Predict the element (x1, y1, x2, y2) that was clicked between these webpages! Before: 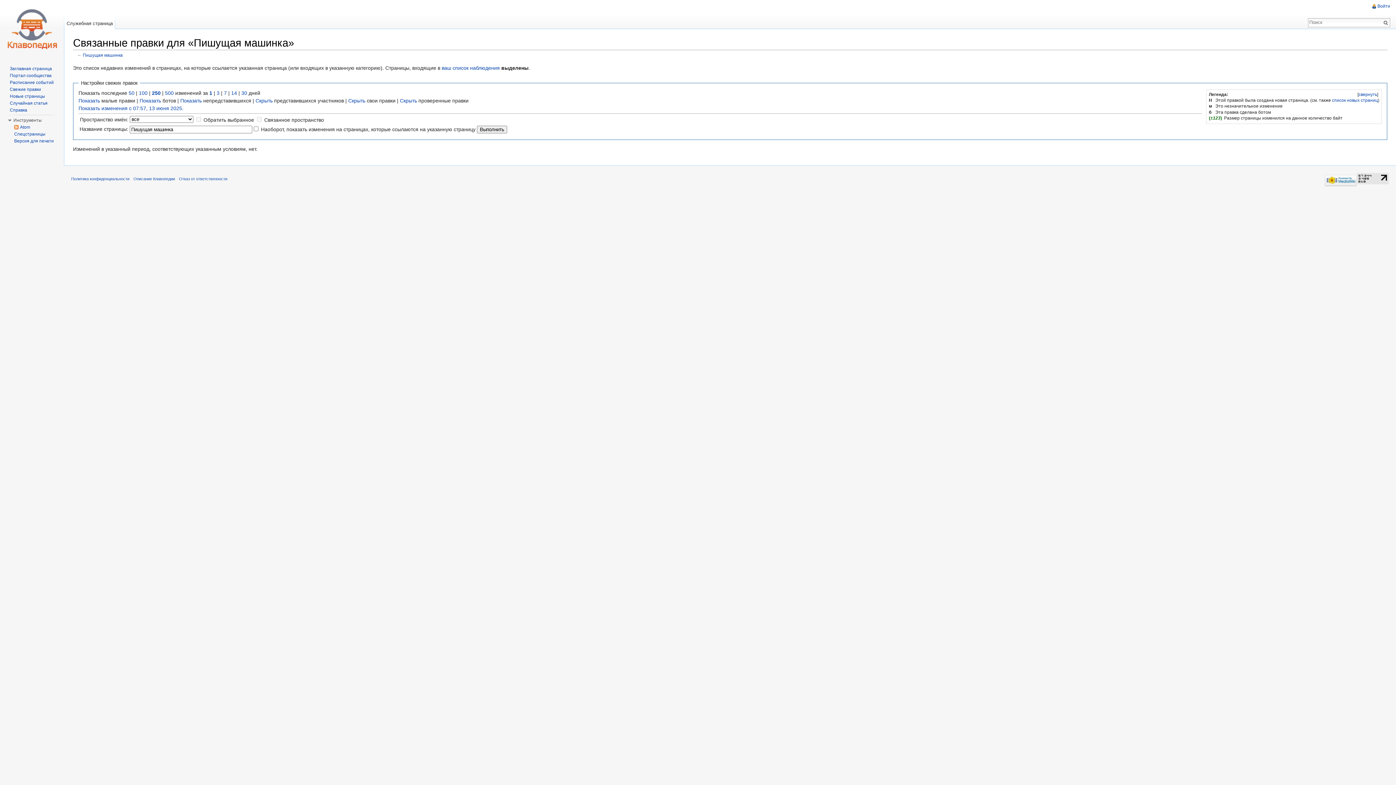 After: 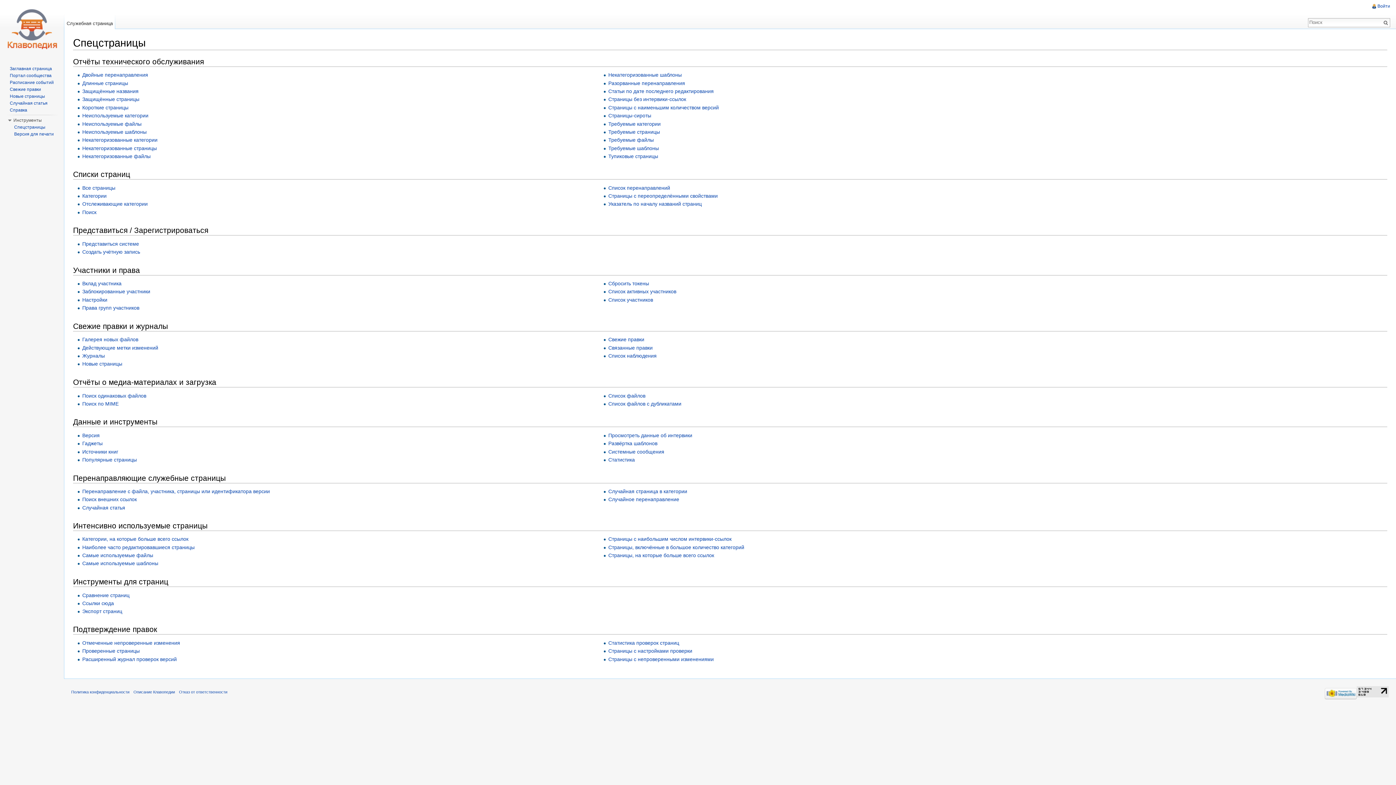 Action: bbox: (14, 131, 45, 136) label: Спецстраницы